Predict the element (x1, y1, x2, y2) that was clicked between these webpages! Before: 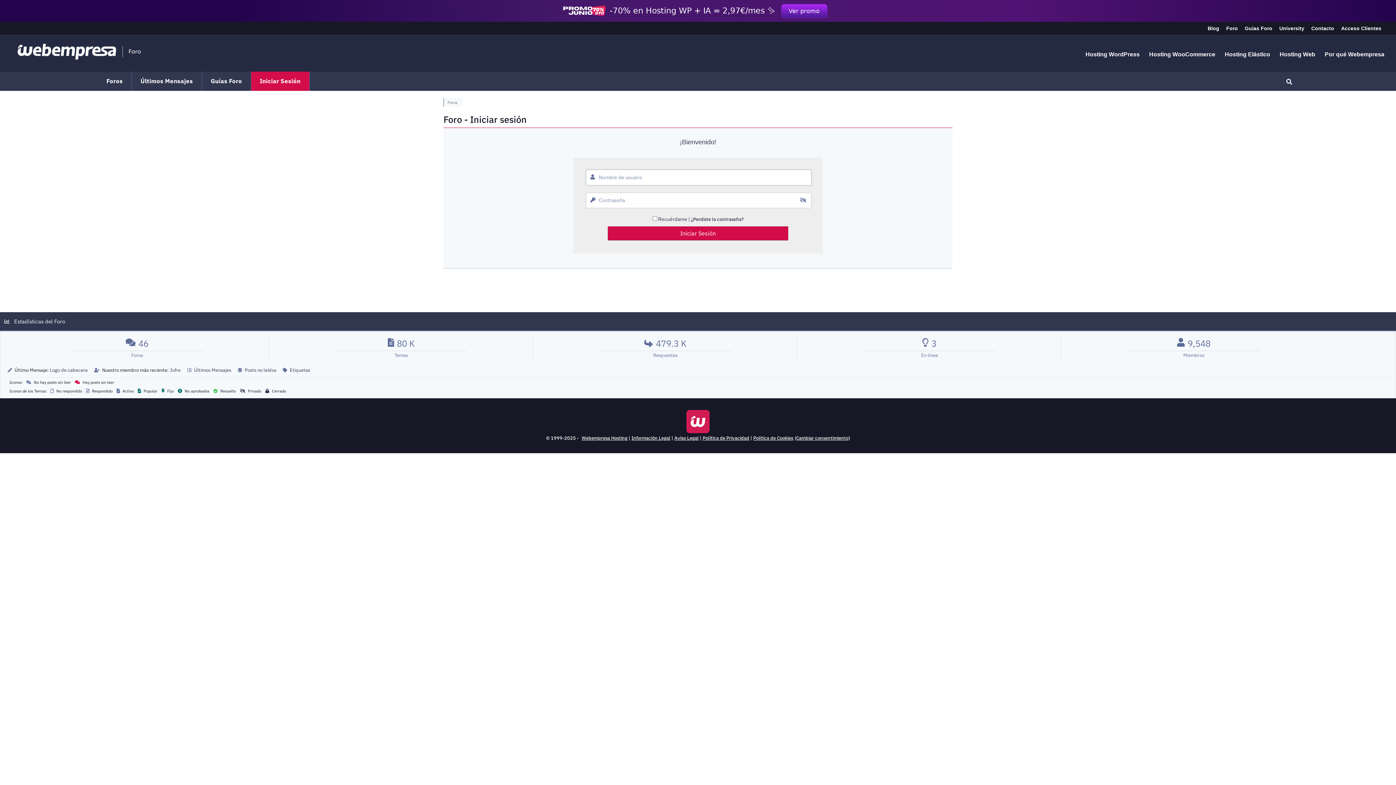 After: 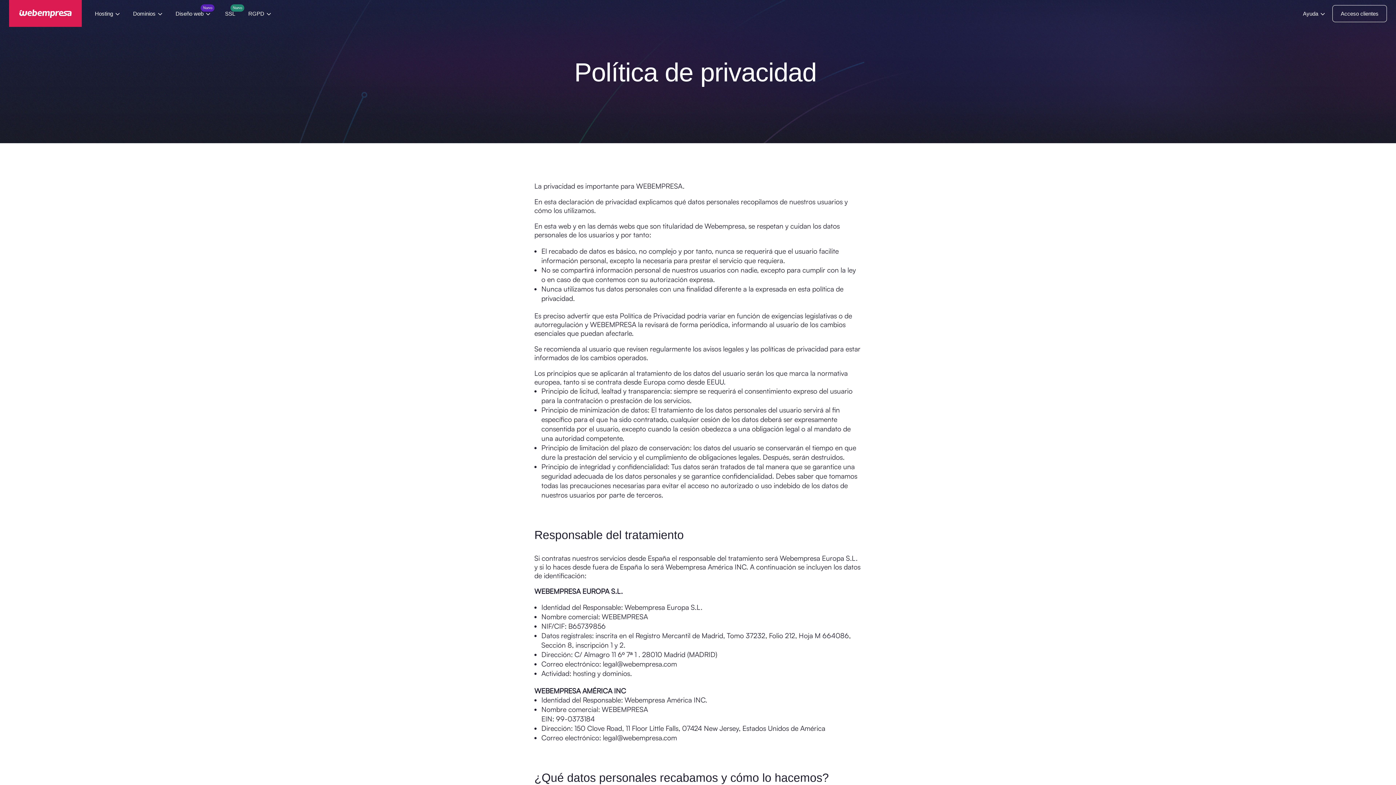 Action: bbox: (702, 433, 749, 443) label: Política de Privacidad